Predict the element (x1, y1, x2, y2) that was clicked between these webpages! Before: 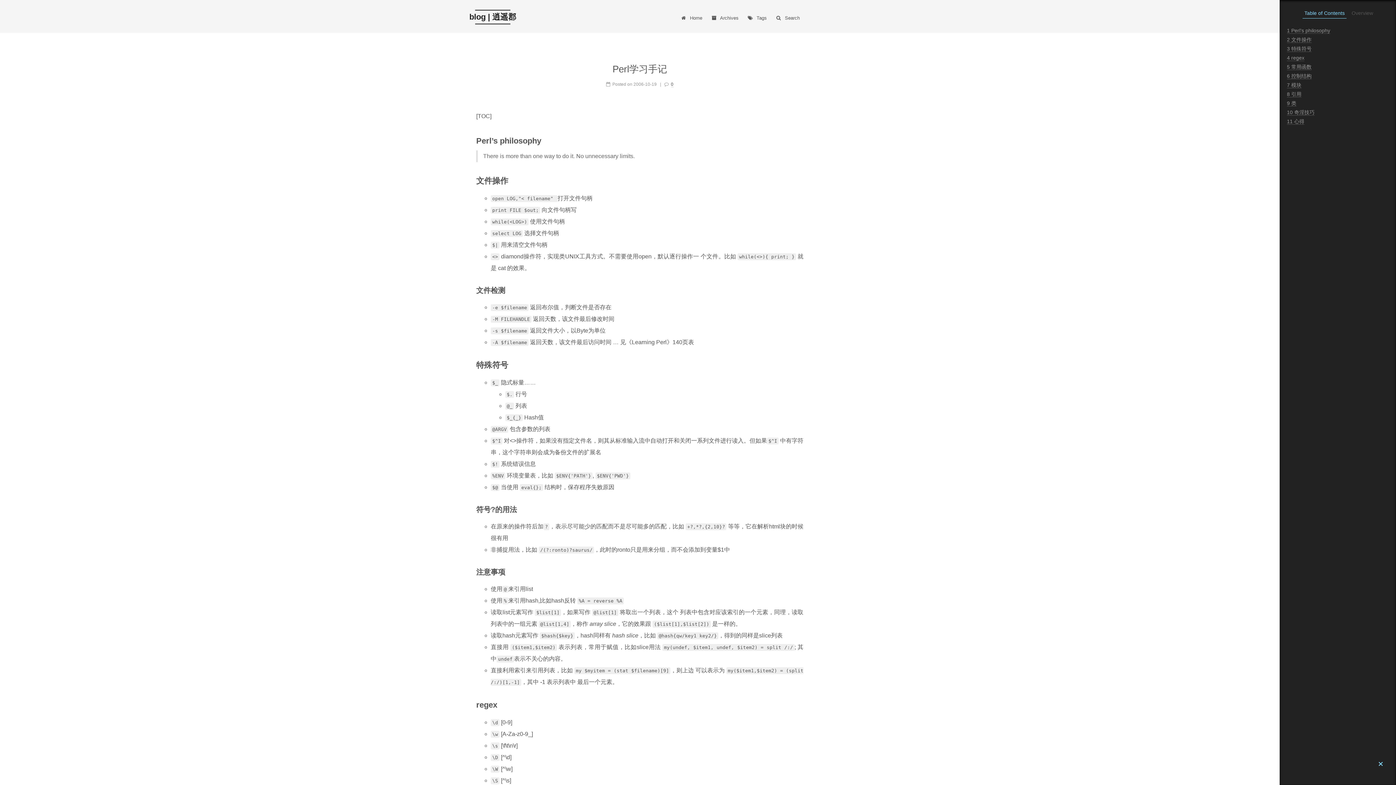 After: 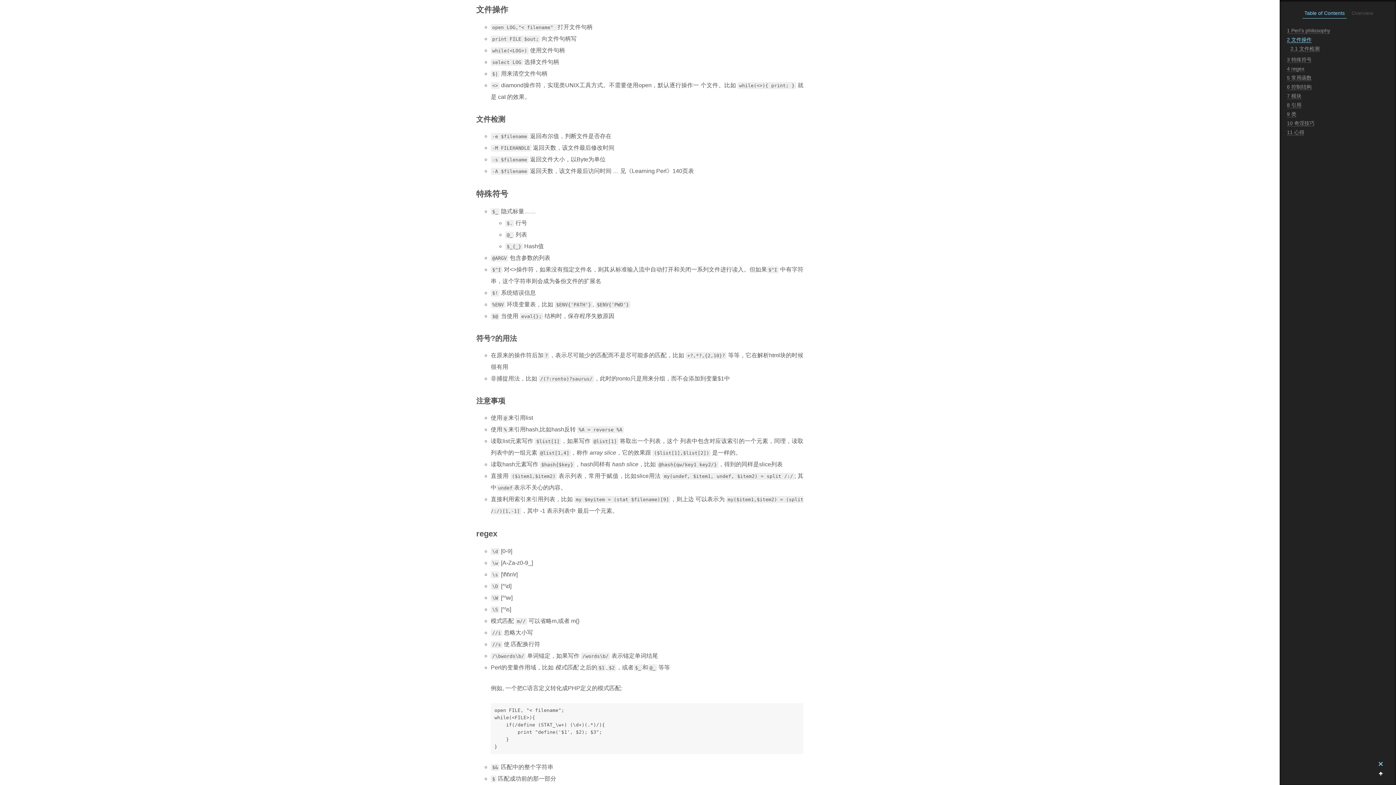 Action: bbox: (1287, 36, 1312, 42) label: 2 文件操作